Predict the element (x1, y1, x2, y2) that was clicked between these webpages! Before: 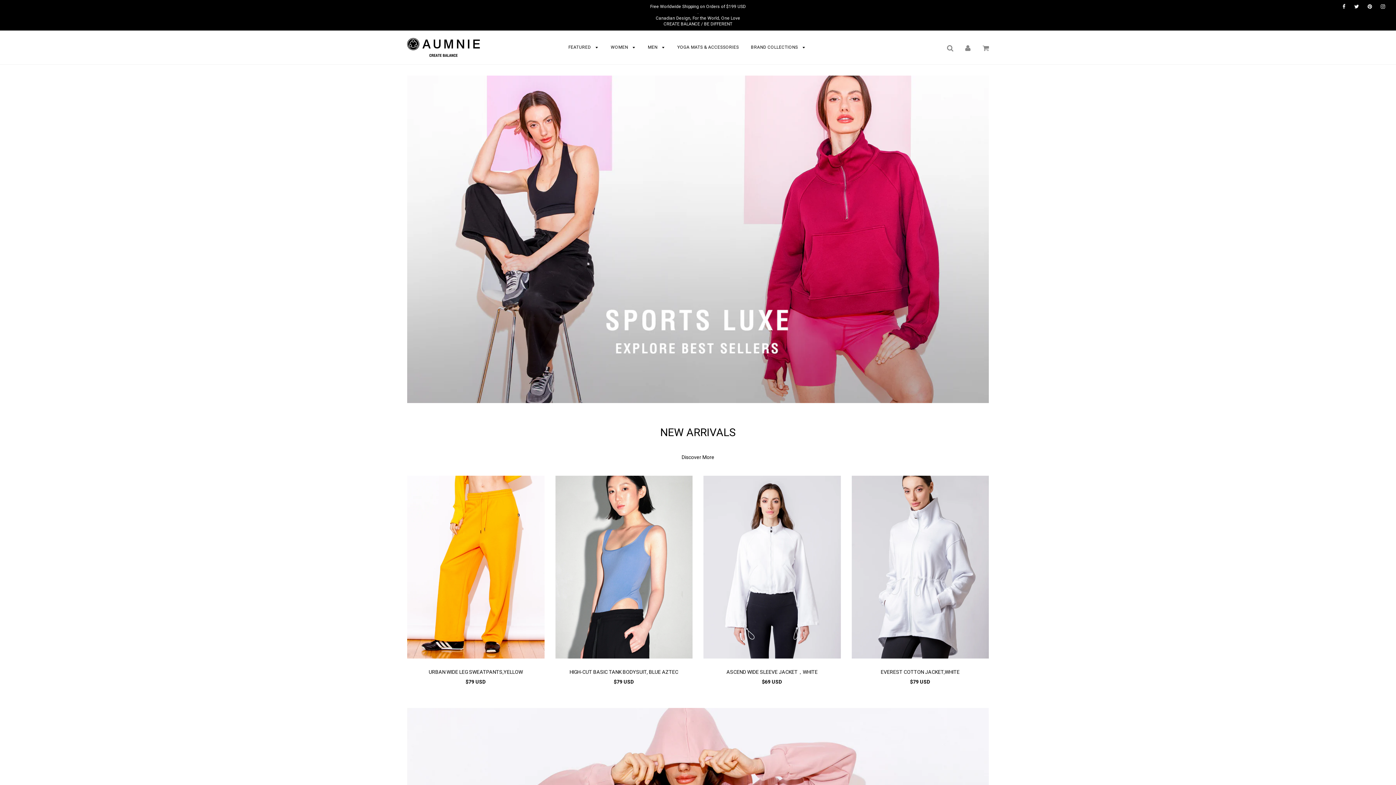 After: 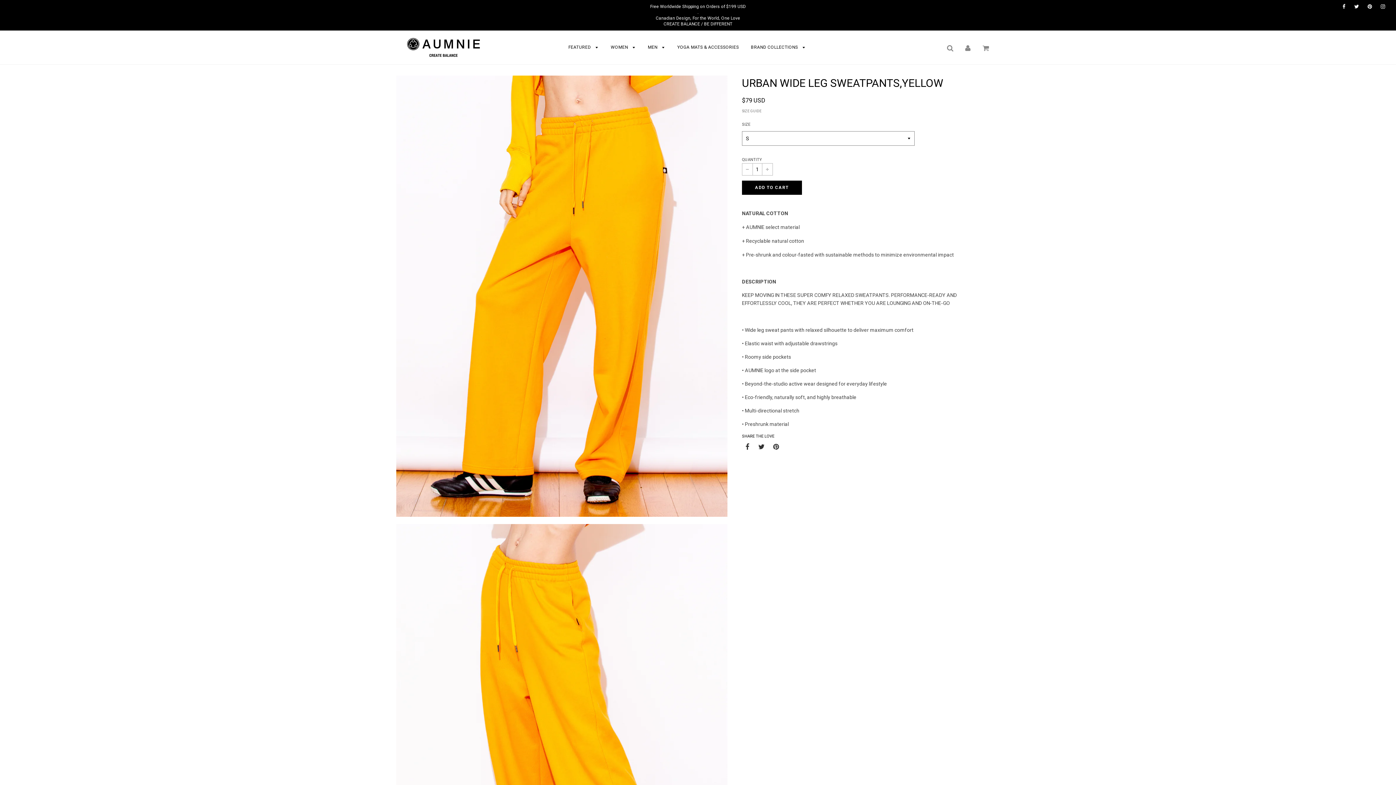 Action: label: URBAN WIDE LEG SWEATPANTS,YELLOW bbox: (428, 669, 523, 675)